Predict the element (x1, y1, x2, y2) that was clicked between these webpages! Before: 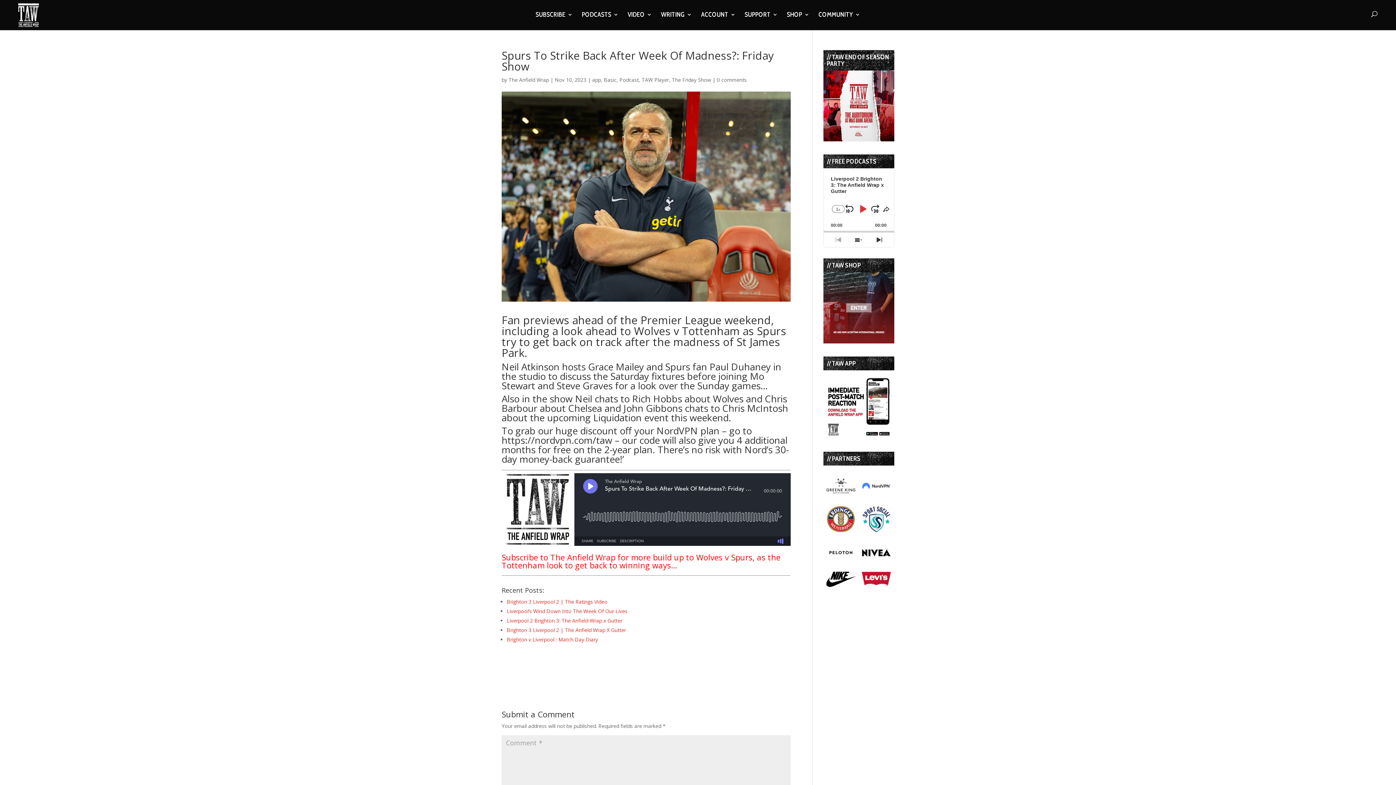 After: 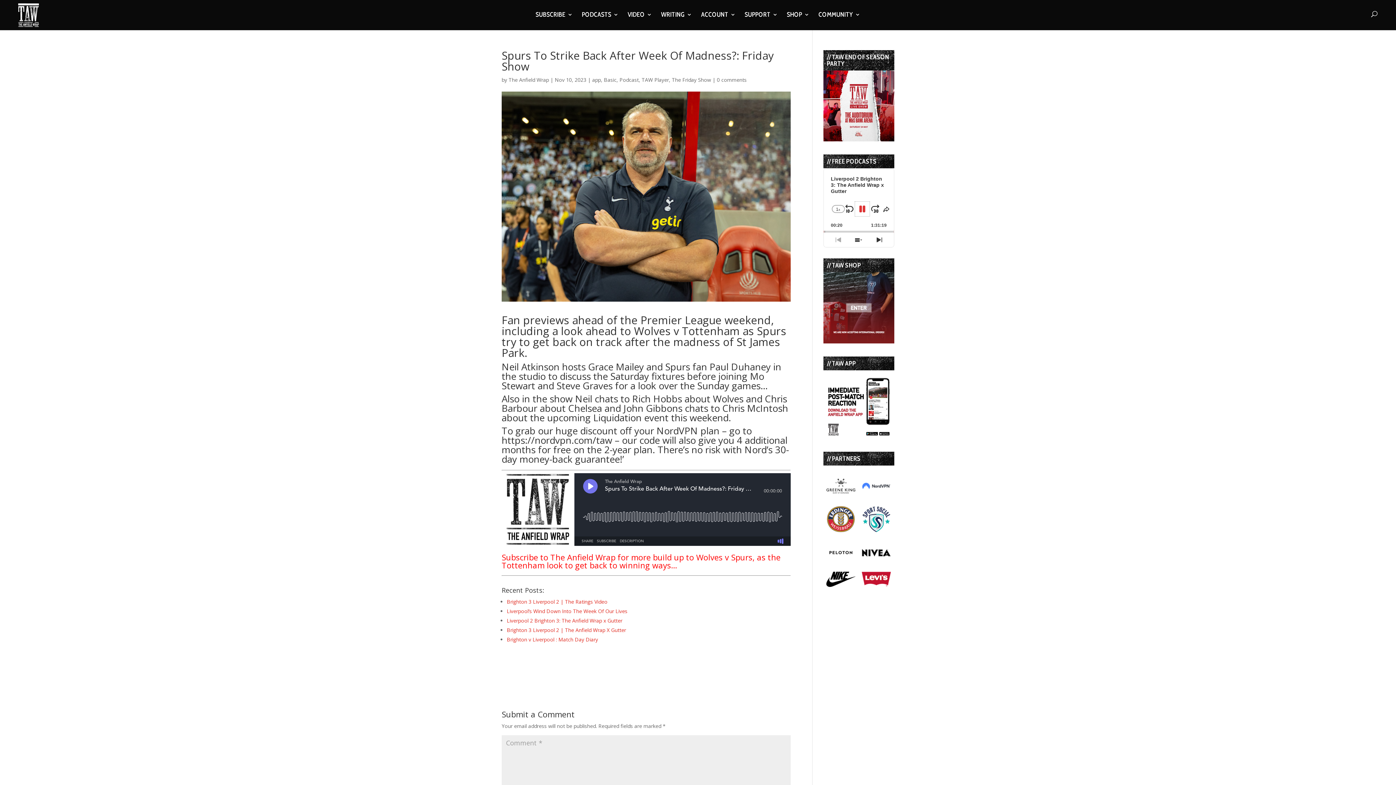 Action: label: Play Pause bbox: (855, 201, 869, 216)